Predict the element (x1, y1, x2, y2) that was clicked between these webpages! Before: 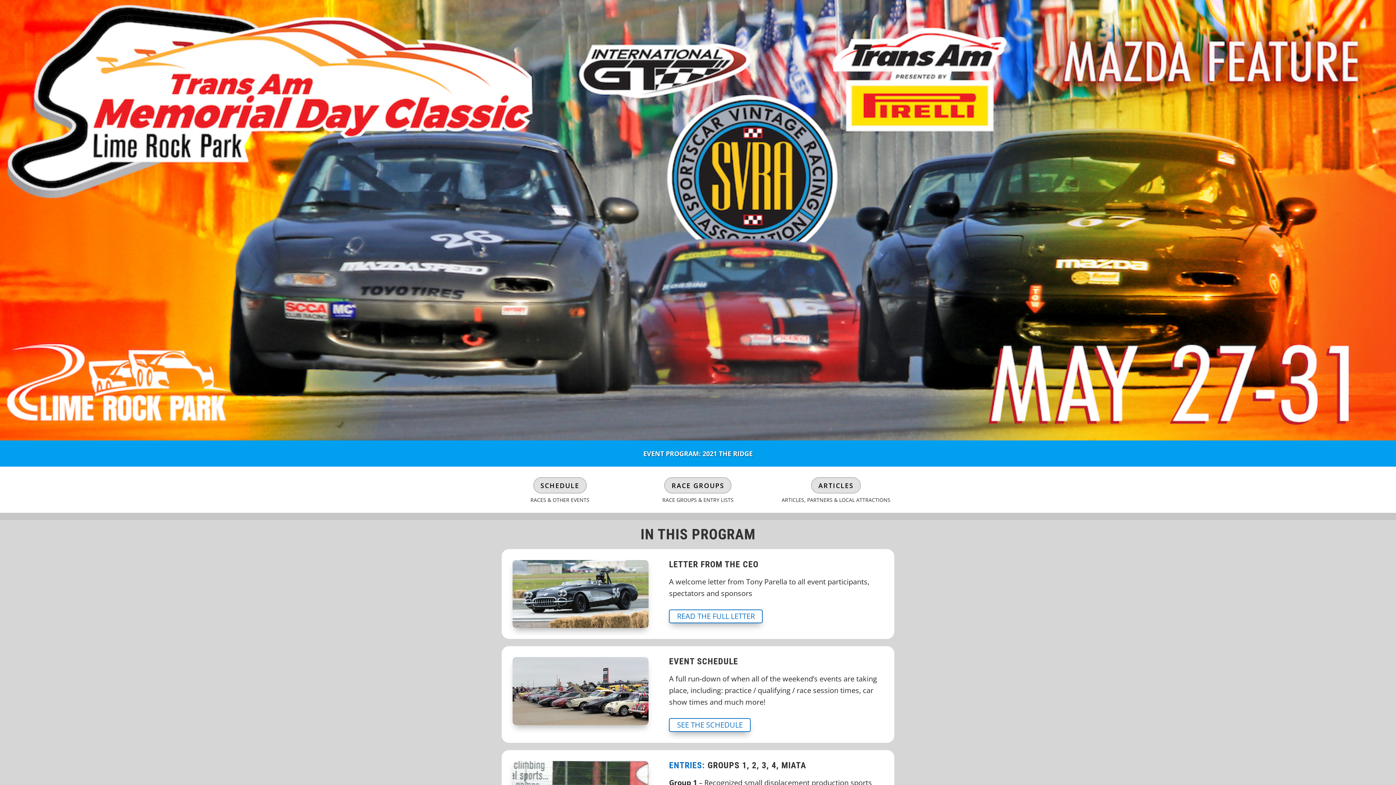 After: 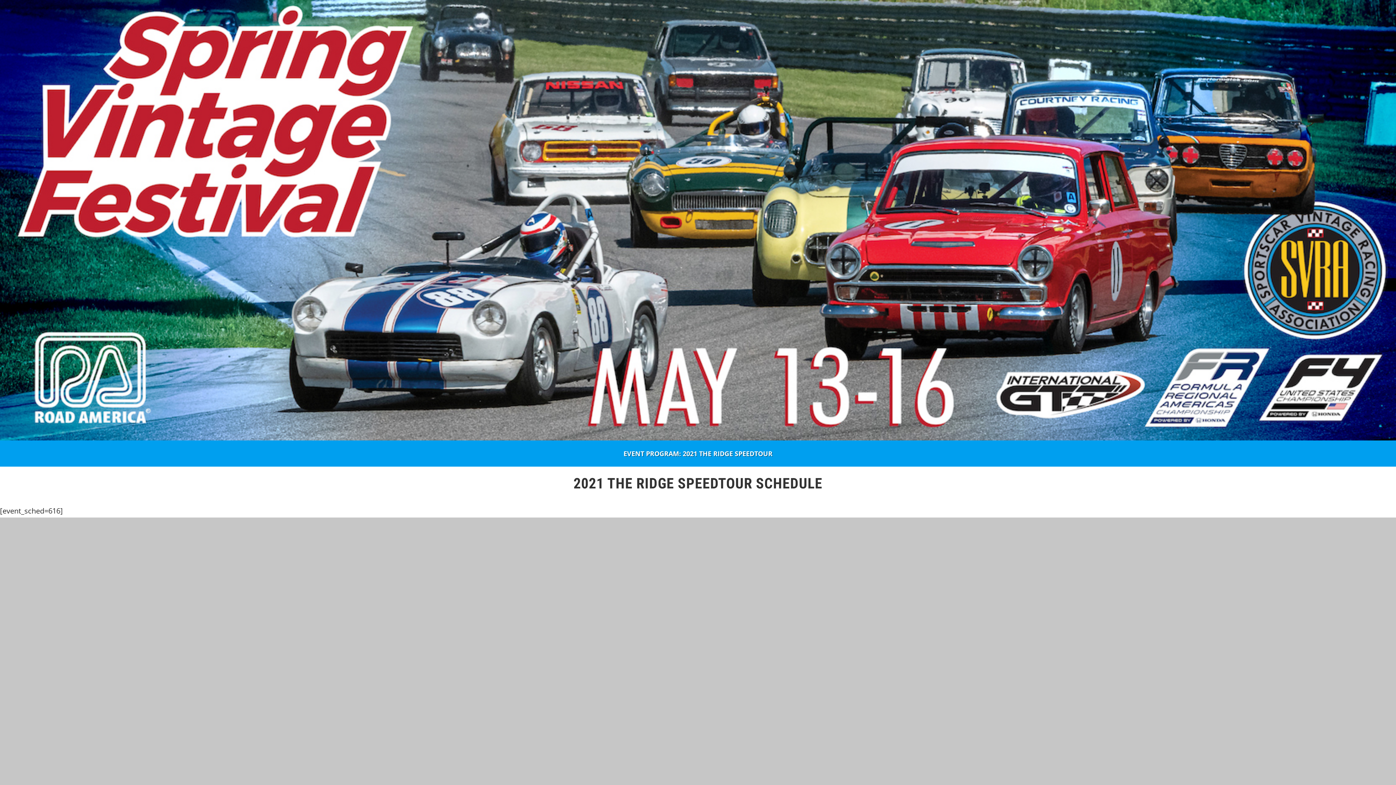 Action: bbox: (512, 717, 648, 727)